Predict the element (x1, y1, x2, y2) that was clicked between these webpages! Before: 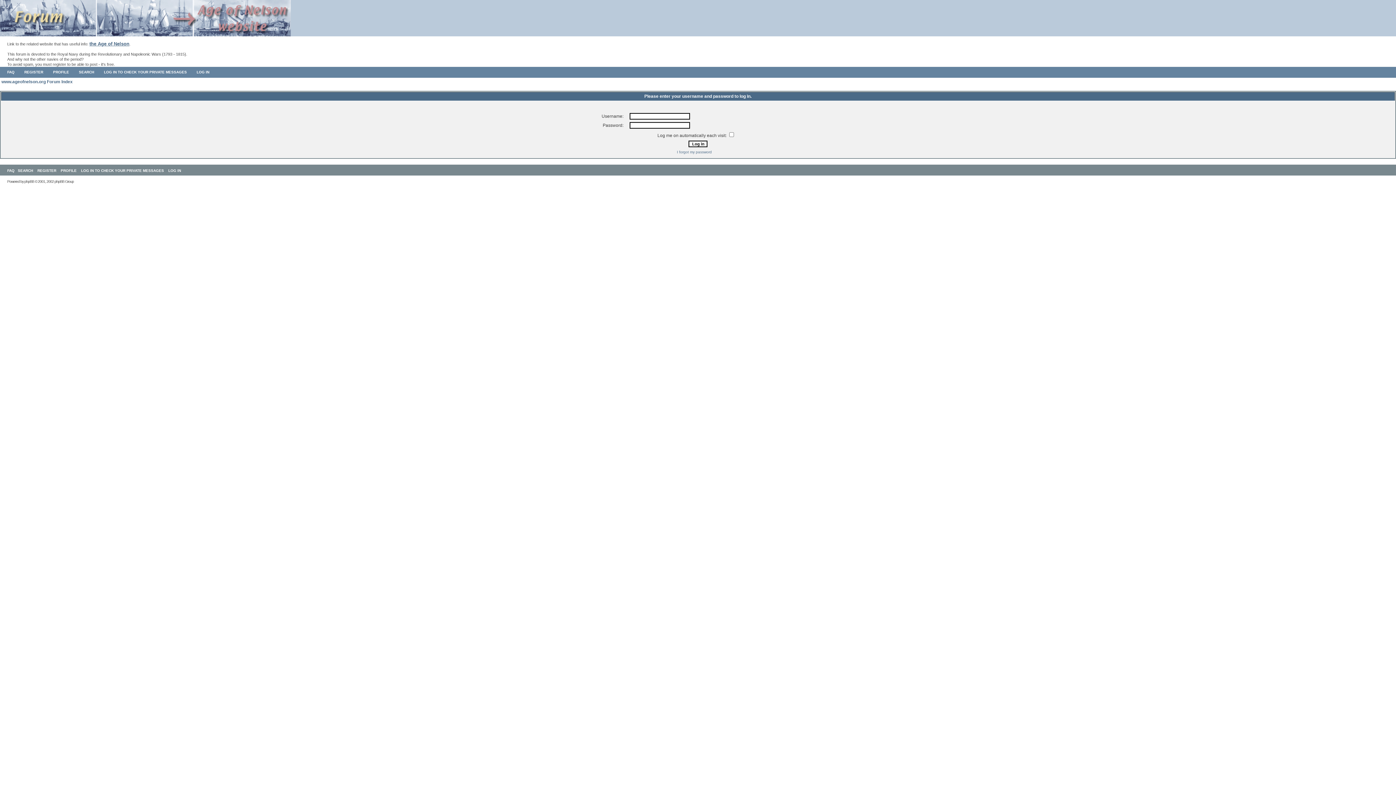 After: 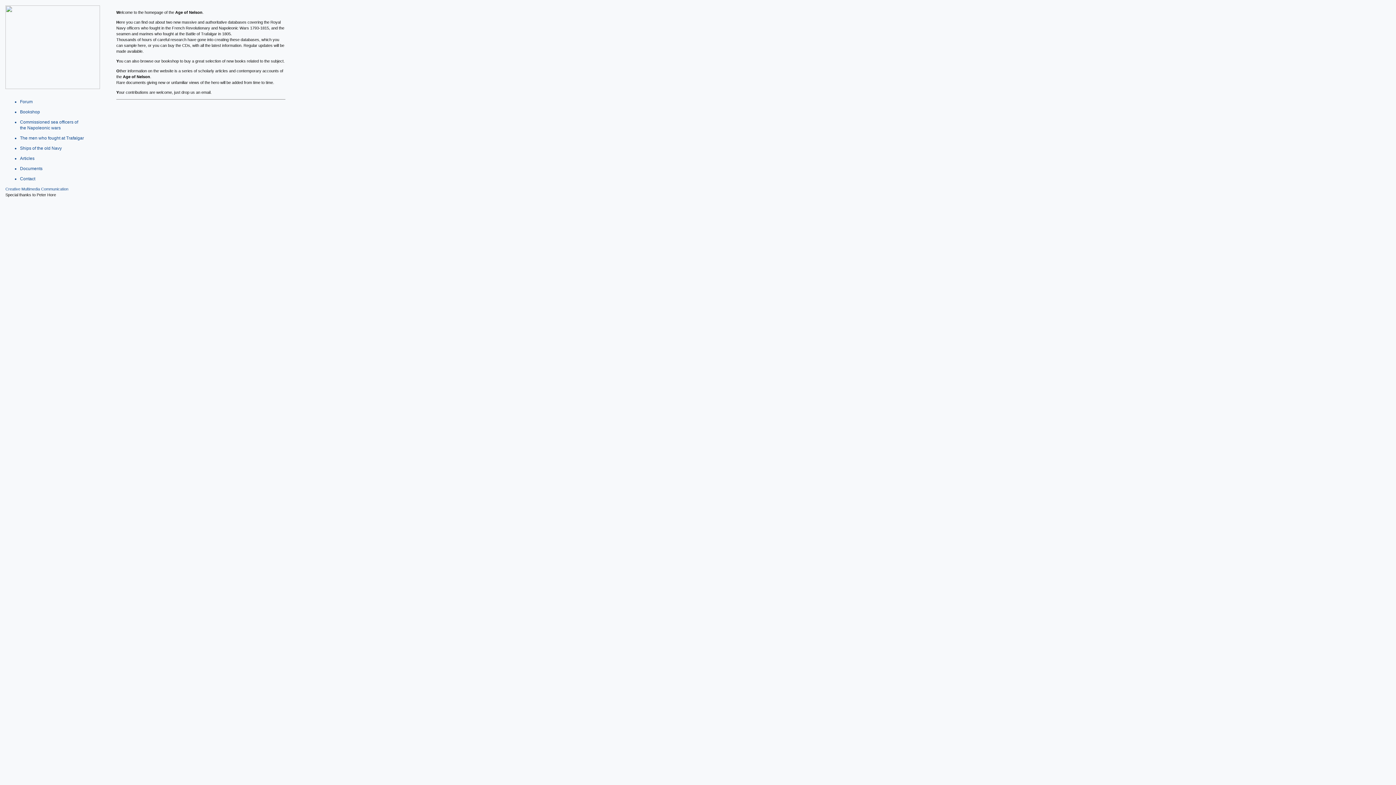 Action: bbox: (0, 31, 290, 37)